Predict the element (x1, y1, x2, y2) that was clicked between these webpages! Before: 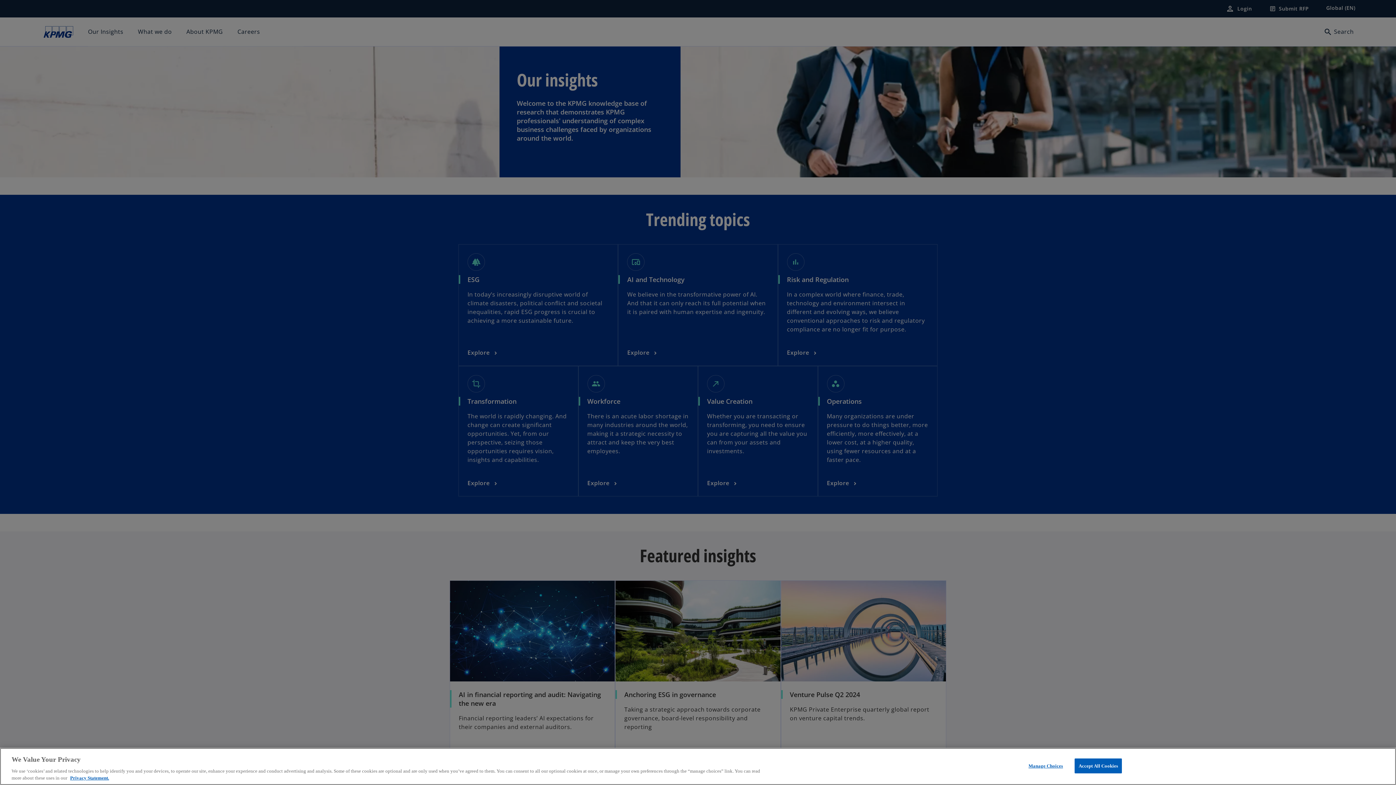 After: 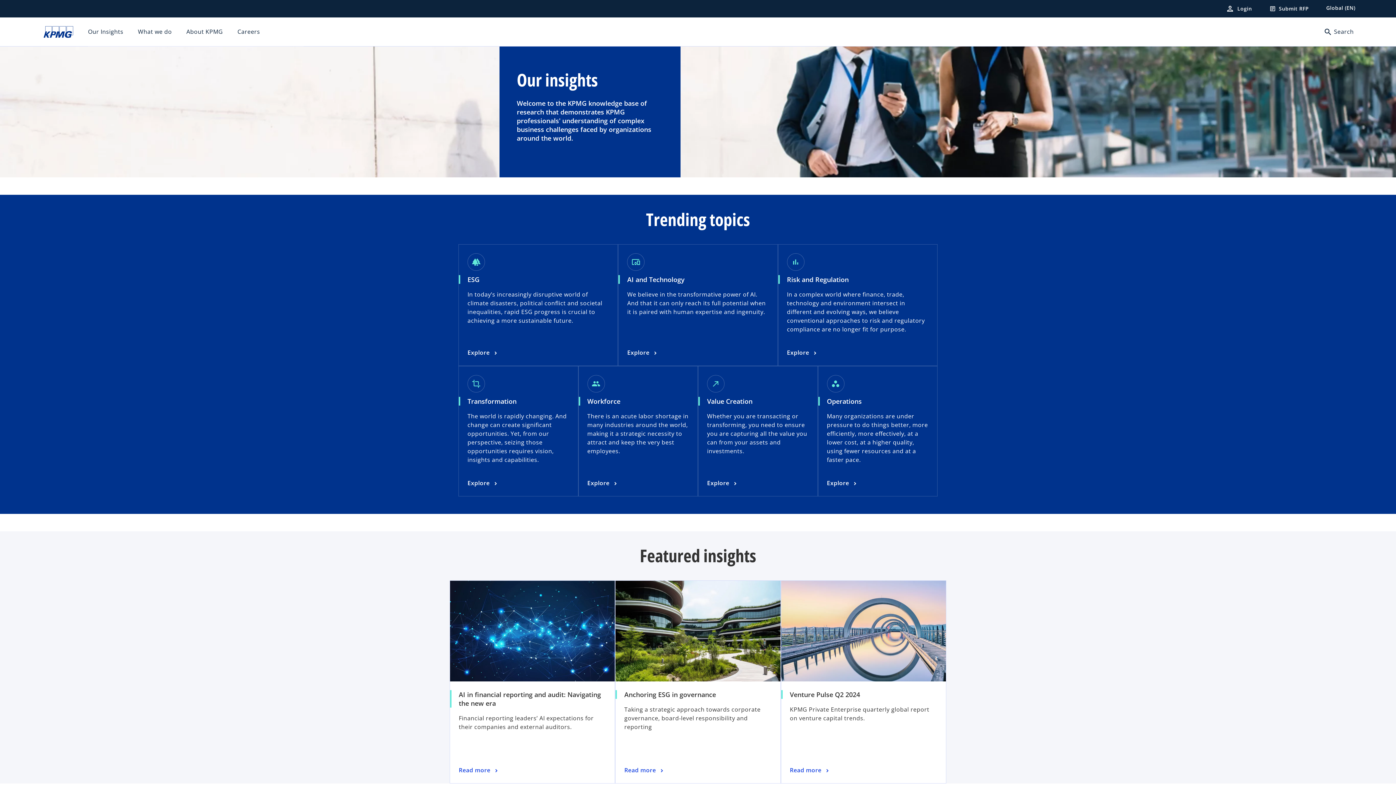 Action: label: Accept All Cookies bbox: (1074, 758, 1122, 773)